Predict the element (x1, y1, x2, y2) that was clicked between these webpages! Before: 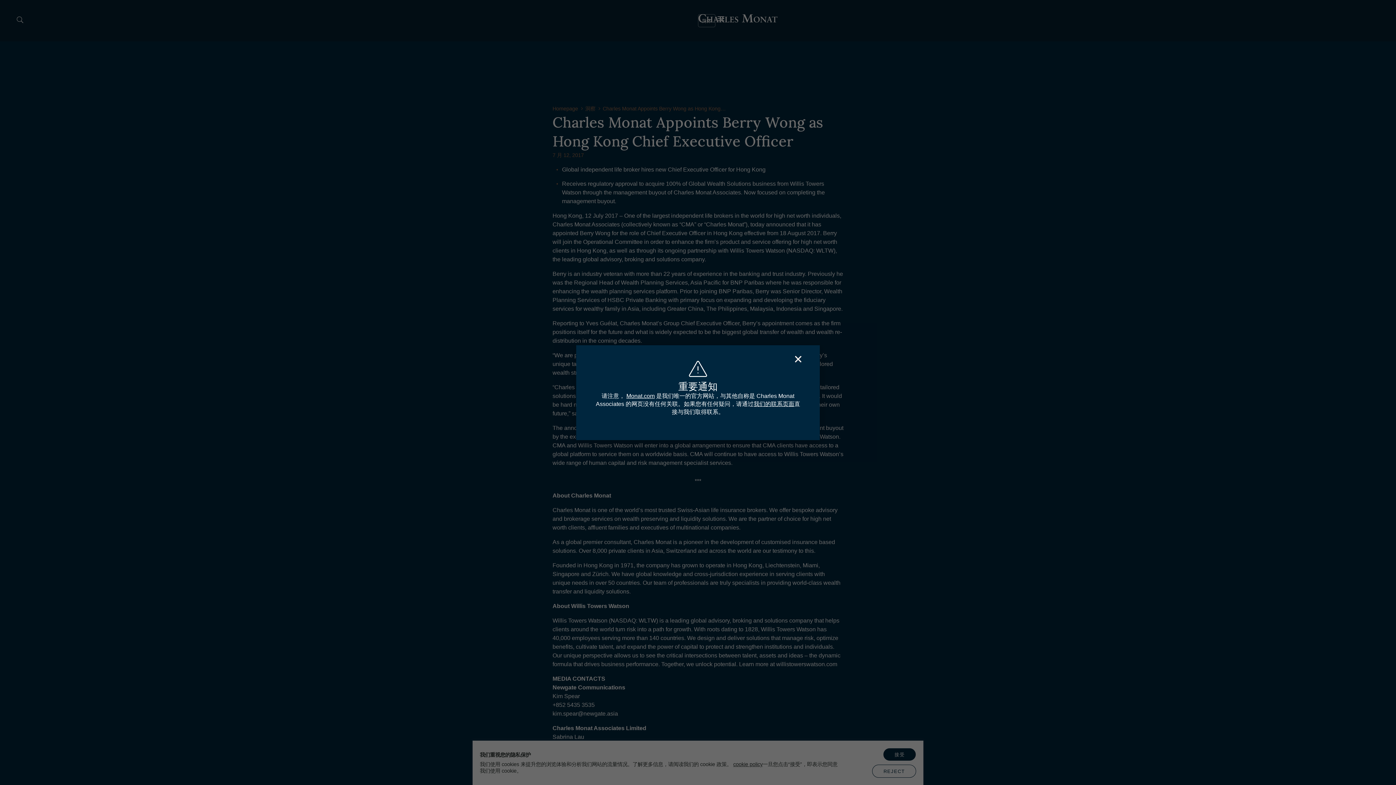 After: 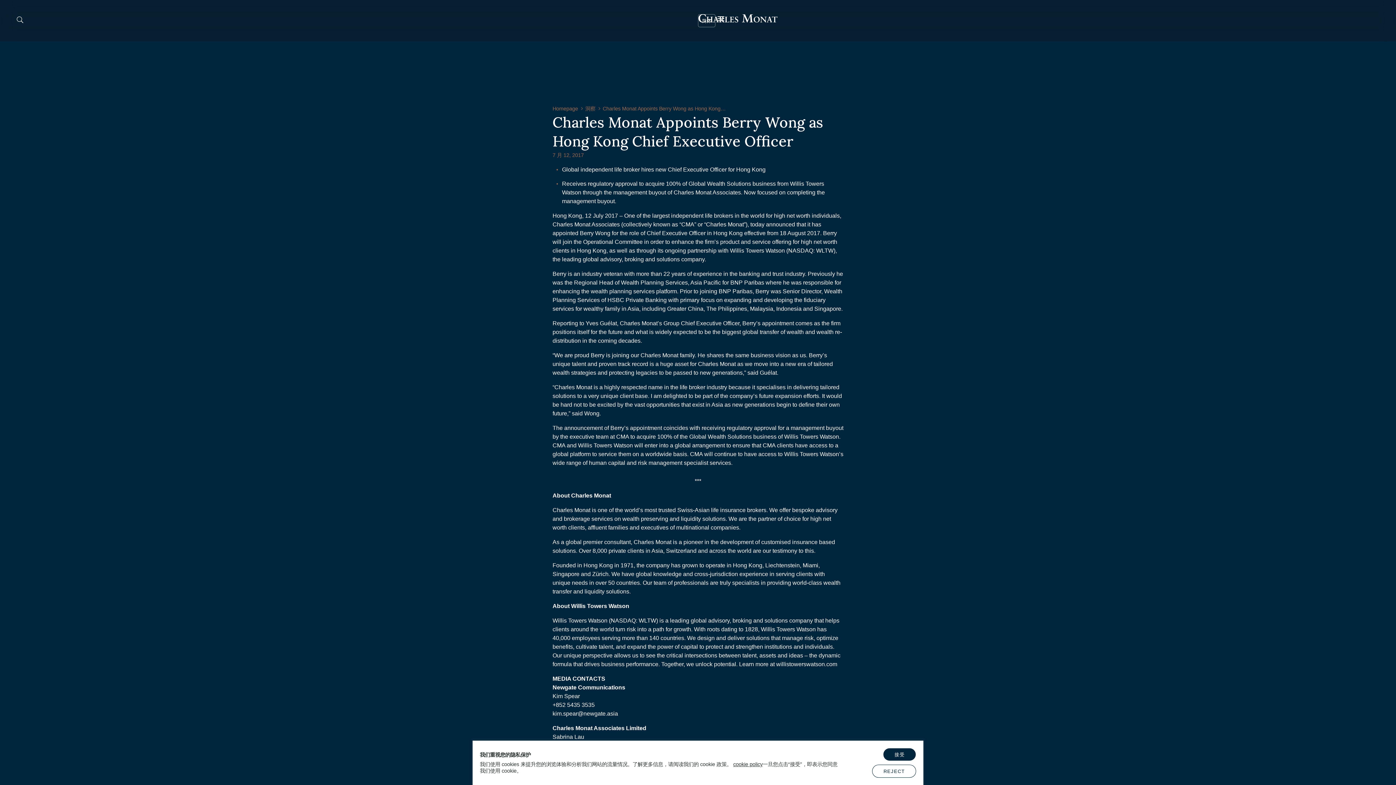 Action: bbox: (793, 369, 802, 378)